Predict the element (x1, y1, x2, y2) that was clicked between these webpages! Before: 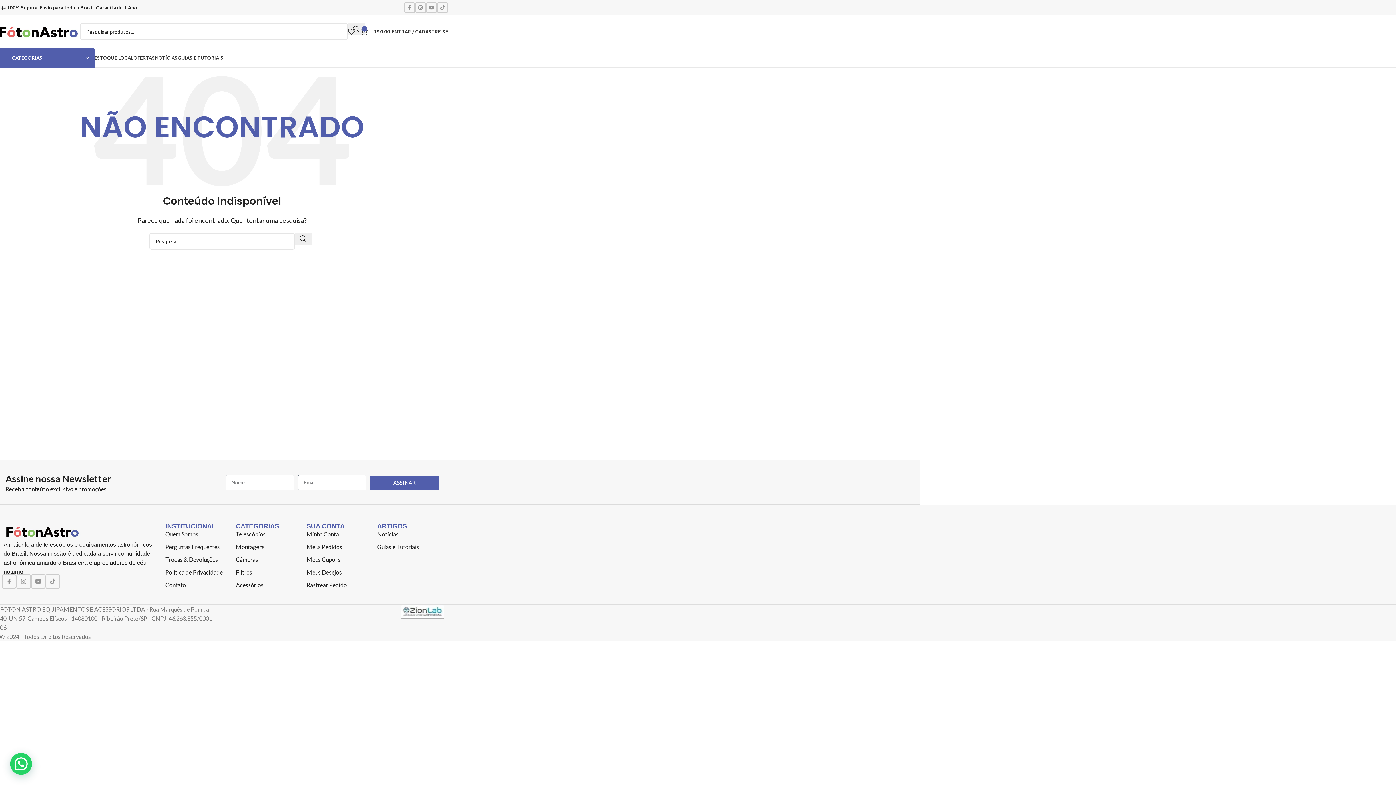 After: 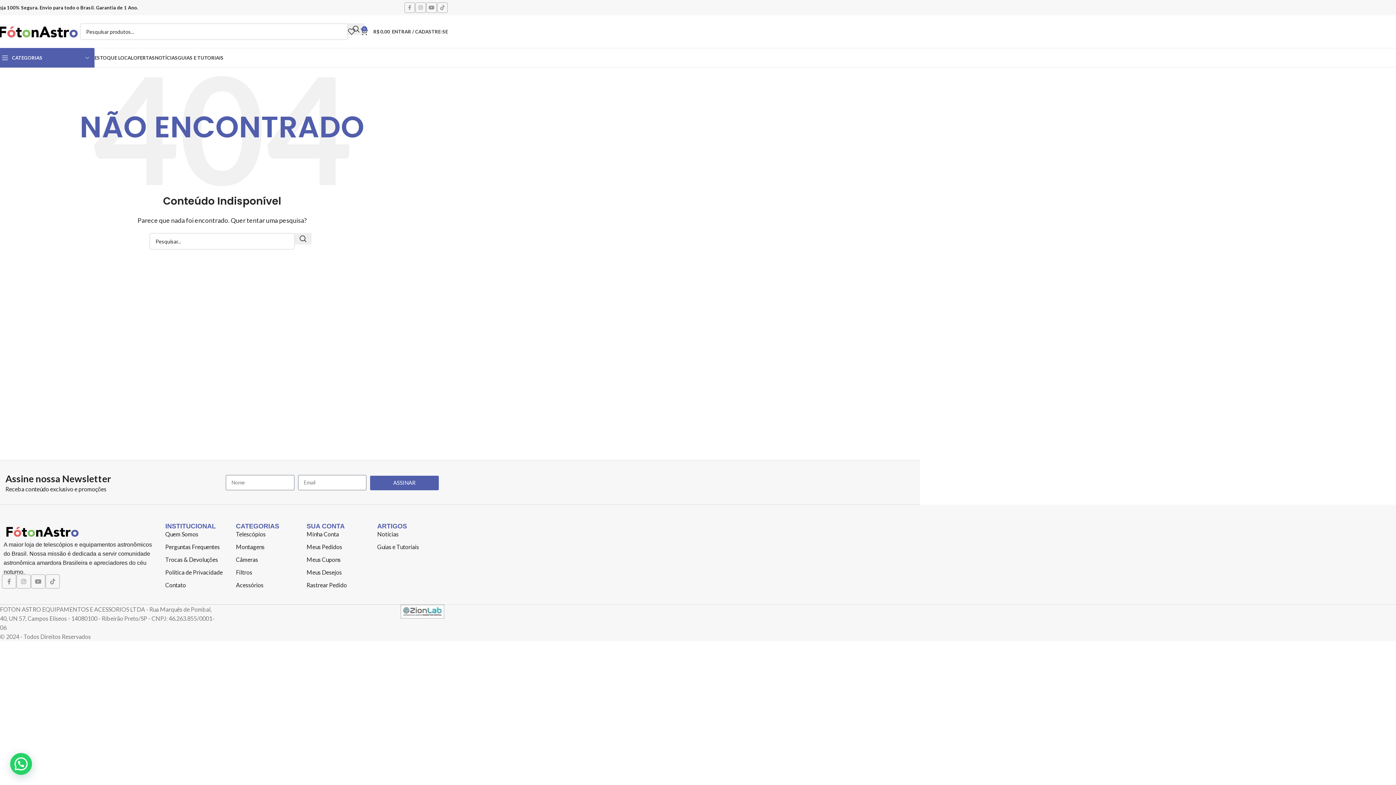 Action: bbox: (400, 607, 444, 614)